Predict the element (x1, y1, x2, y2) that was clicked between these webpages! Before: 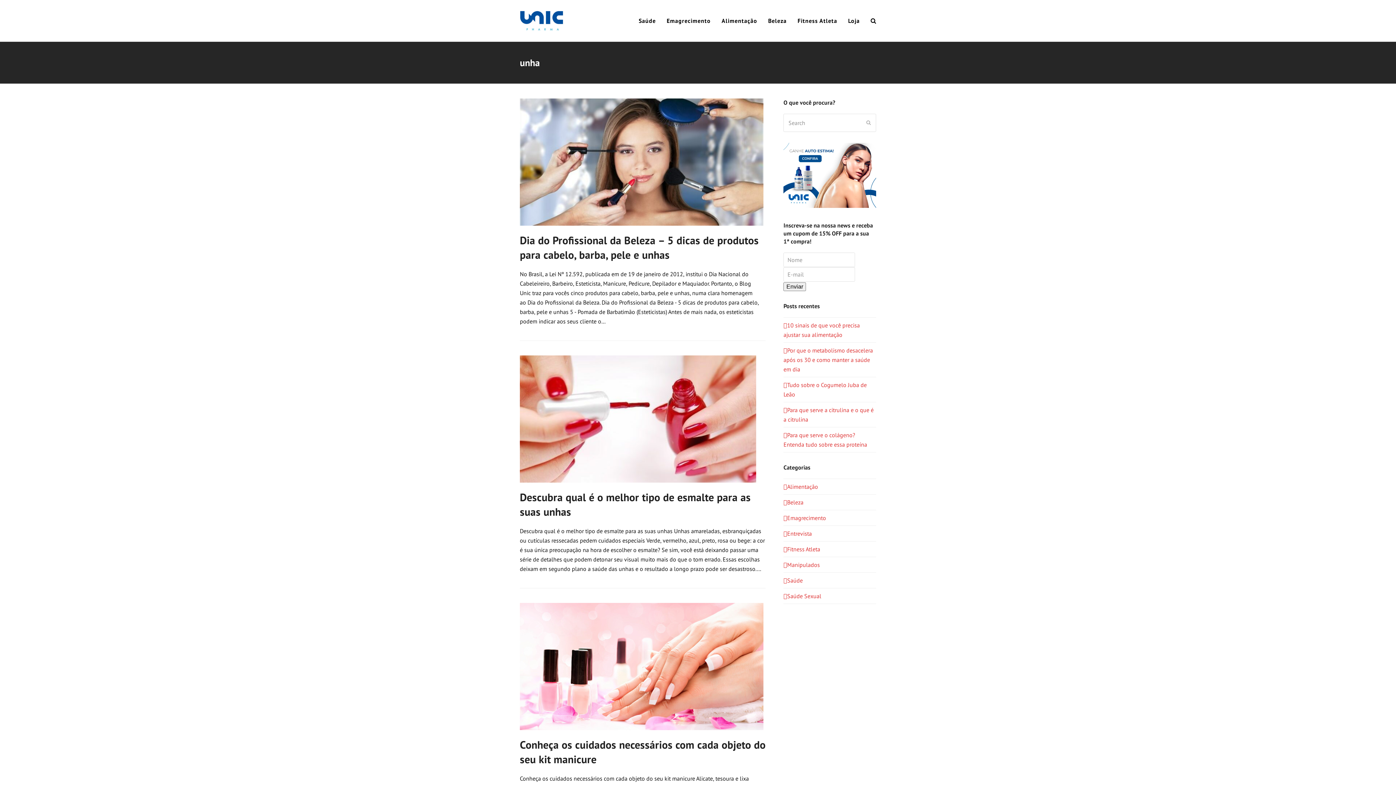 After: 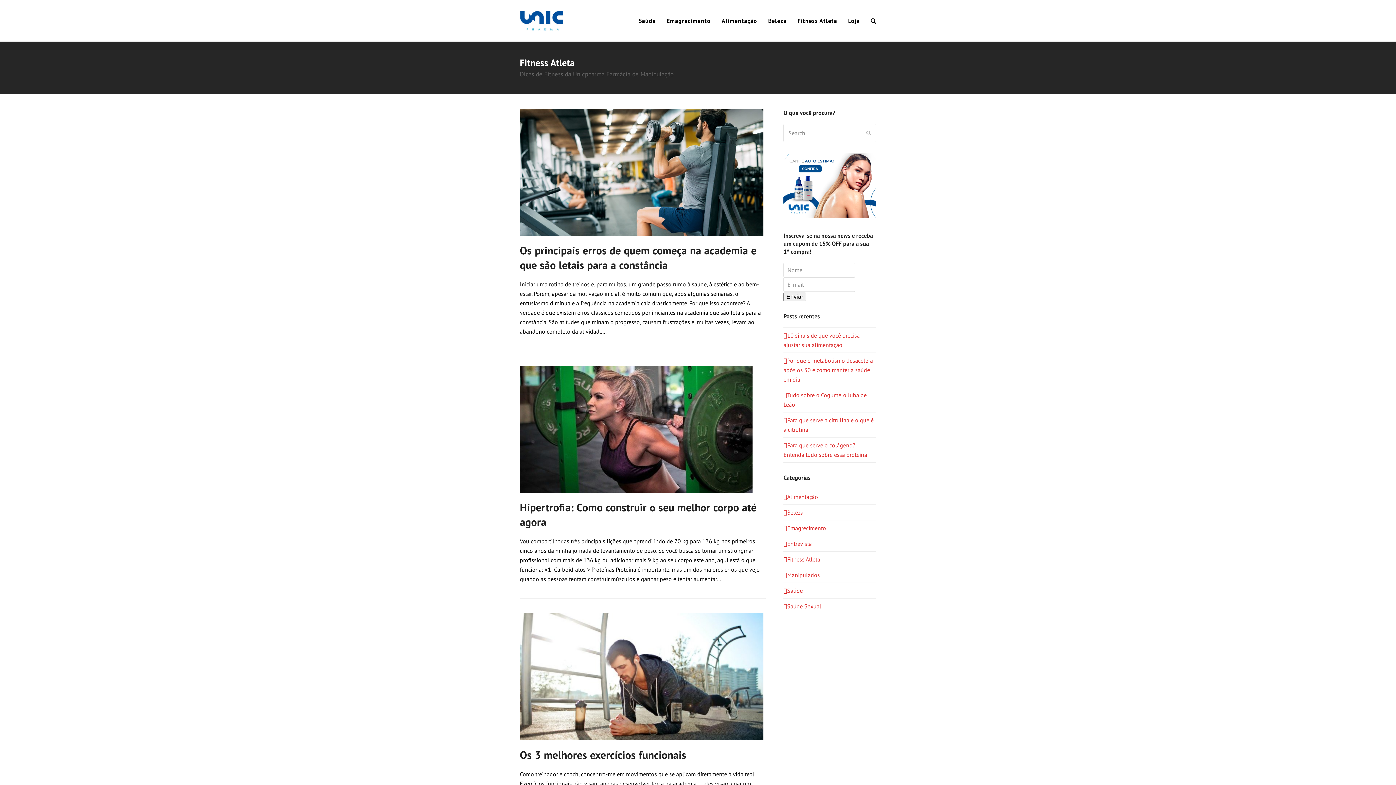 Action: bbox: (792, 11, 842, 29) label: Fitness Atleta